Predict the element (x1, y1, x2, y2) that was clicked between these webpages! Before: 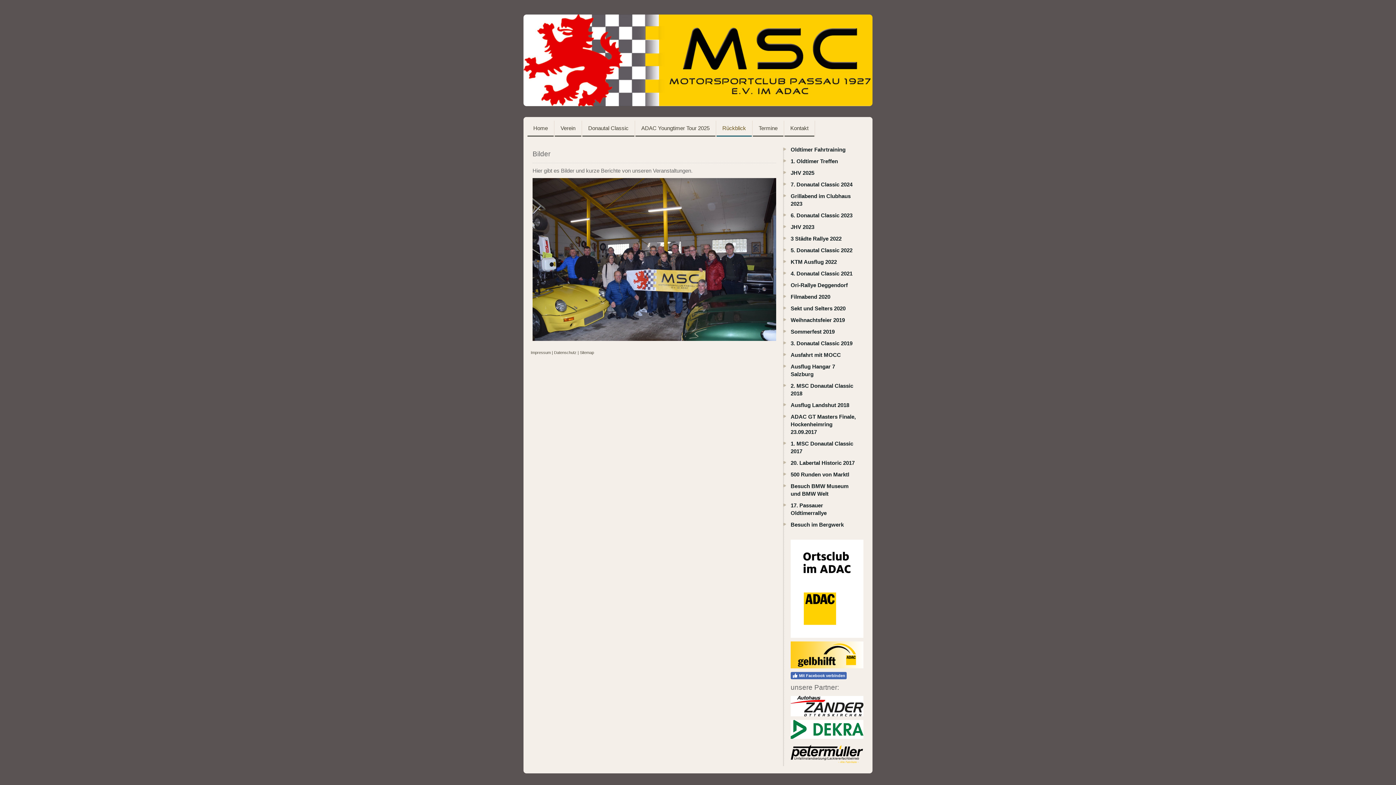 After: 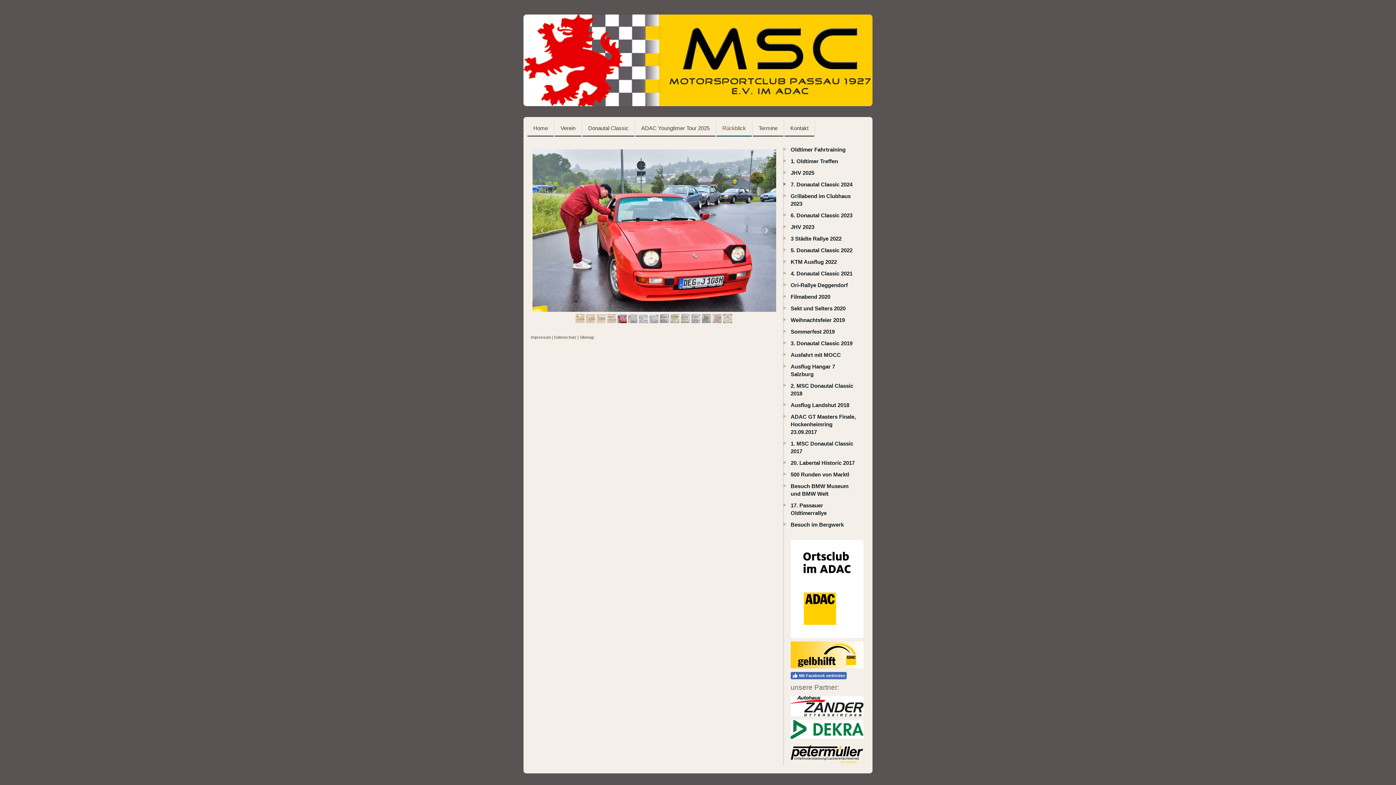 Action: bbox: (783, 180, 860, 192) label: 7. Donautal Classic 2024